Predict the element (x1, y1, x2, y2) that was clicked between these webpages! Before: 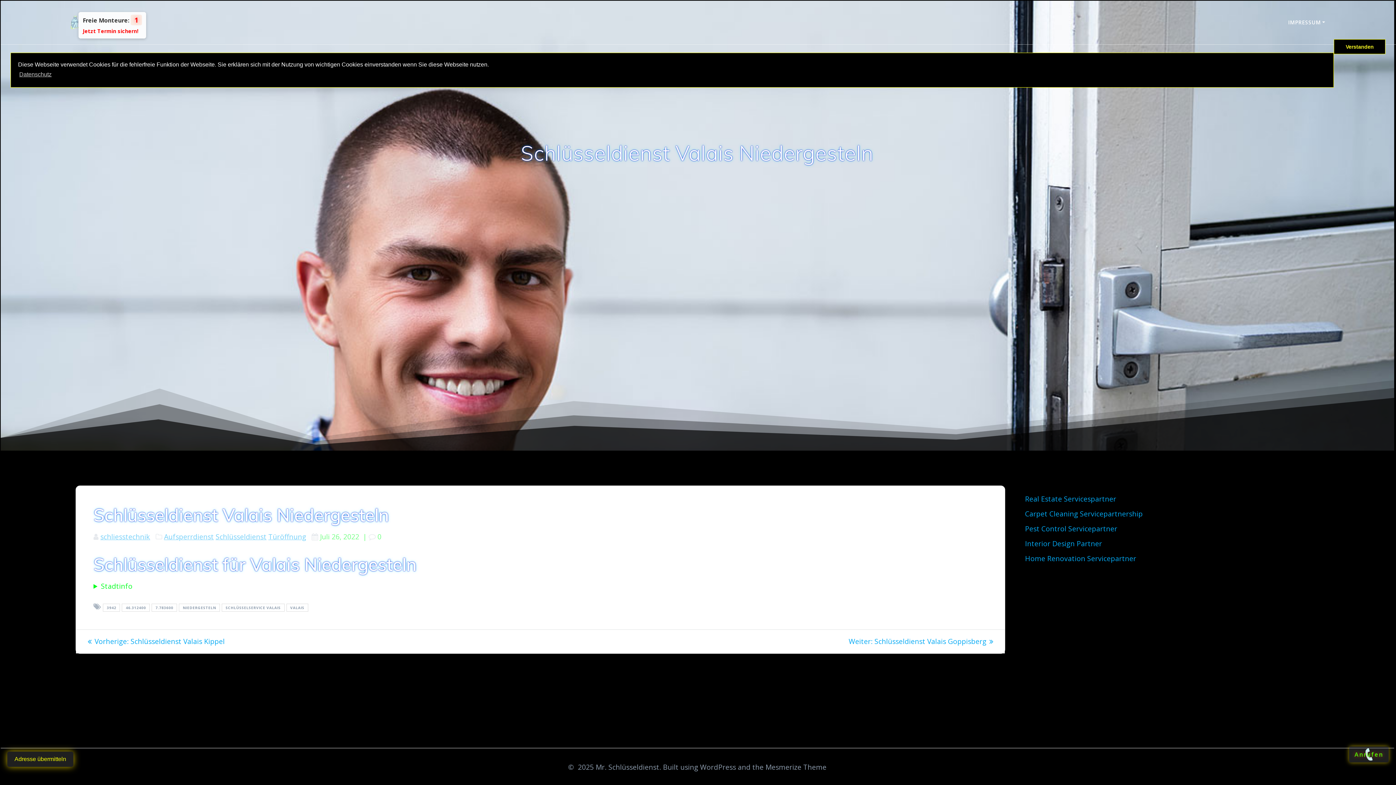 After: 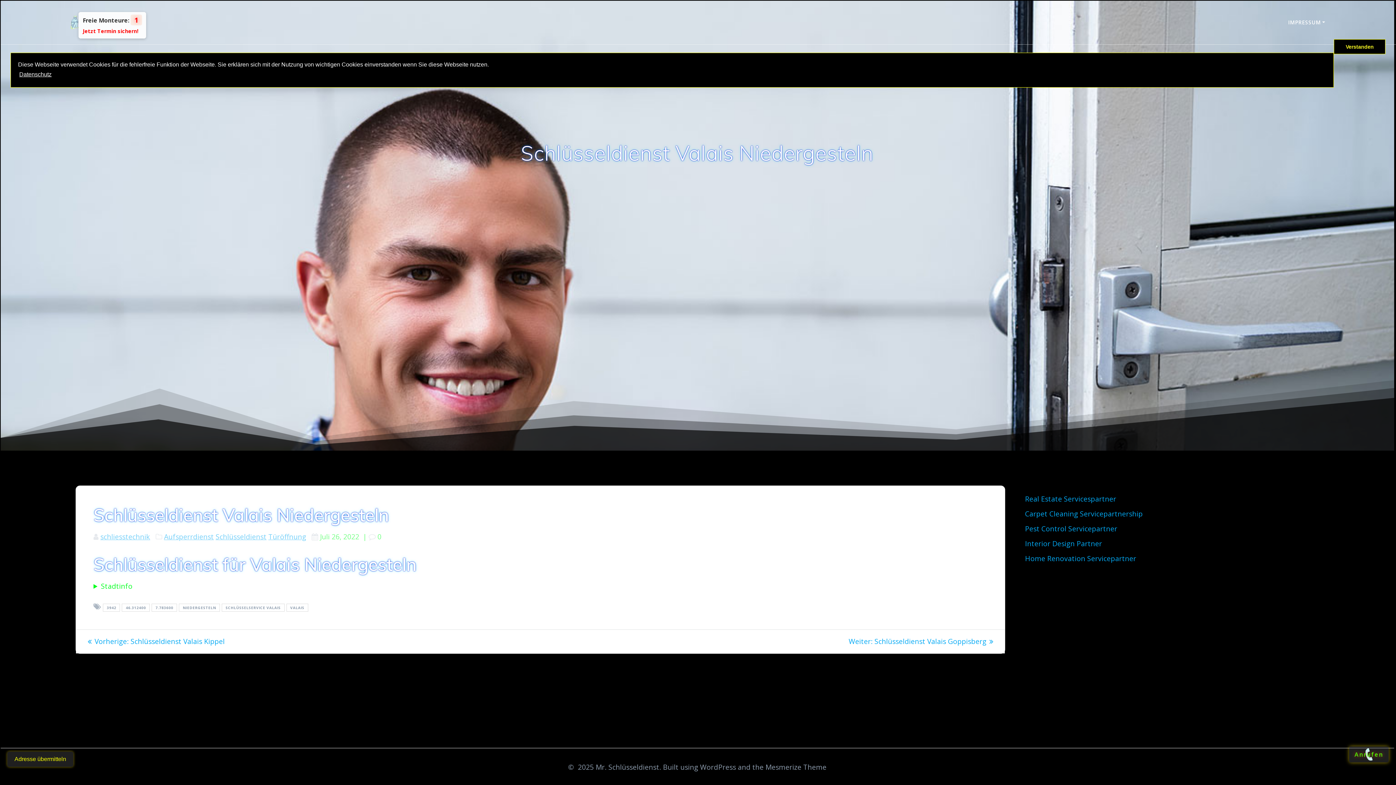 Action: label: learn more about cookies bbox: (18, 69, 52, 80)